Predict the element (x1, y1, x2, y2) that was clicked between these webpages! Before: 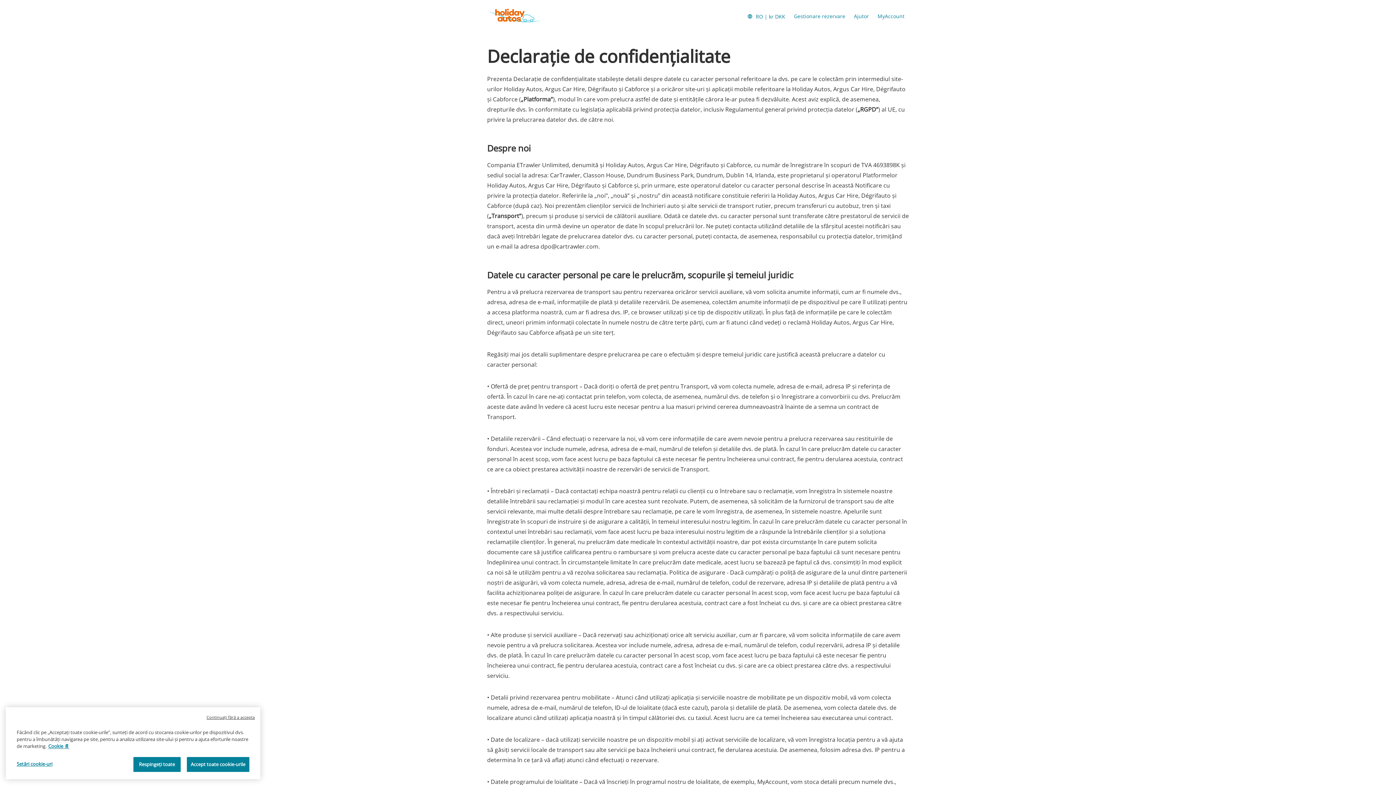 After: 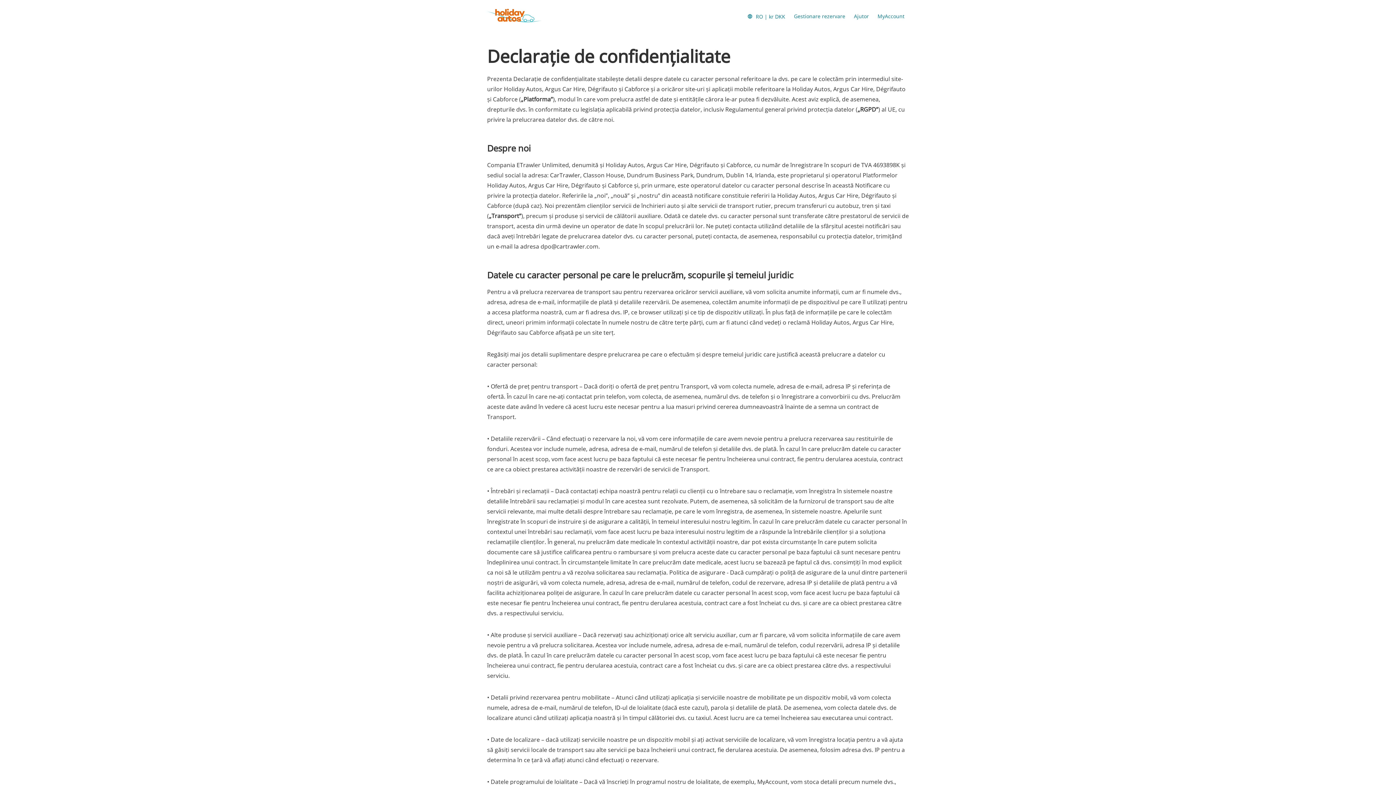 Action: bbox: (133, 761, 180, 776) label: Respingeți toate